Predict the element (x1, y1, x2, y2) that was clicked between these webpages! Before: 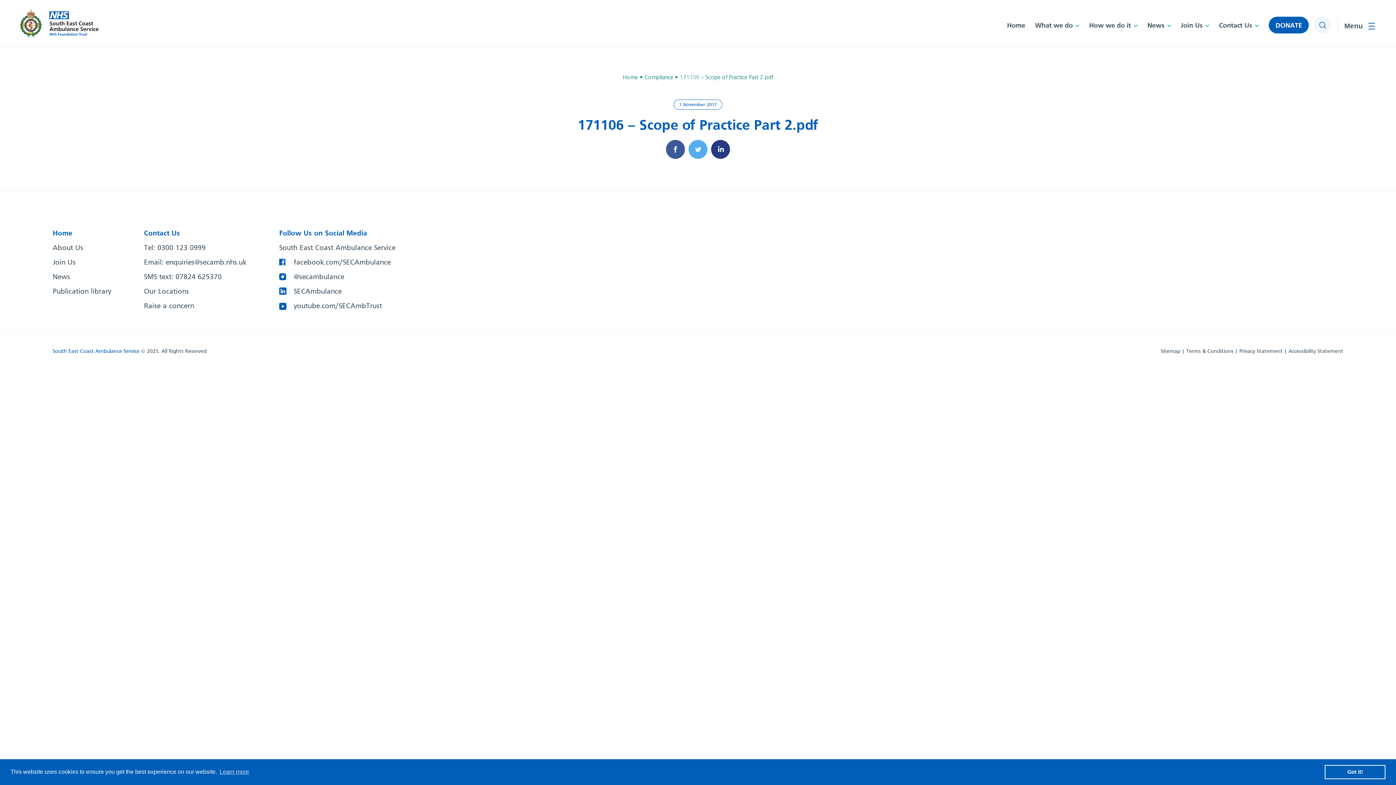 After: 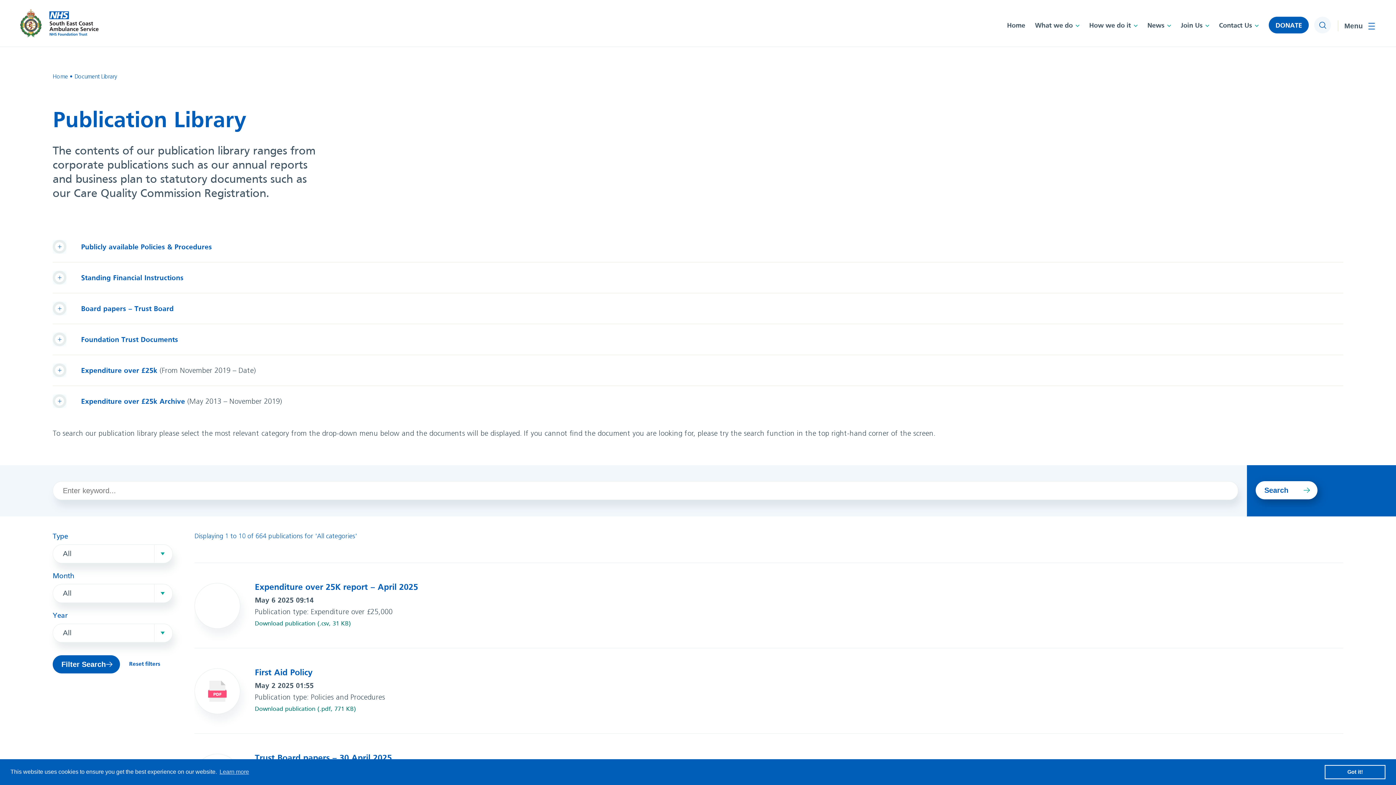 Action: label: Publication library bbox: (52, 284, 111, 299)